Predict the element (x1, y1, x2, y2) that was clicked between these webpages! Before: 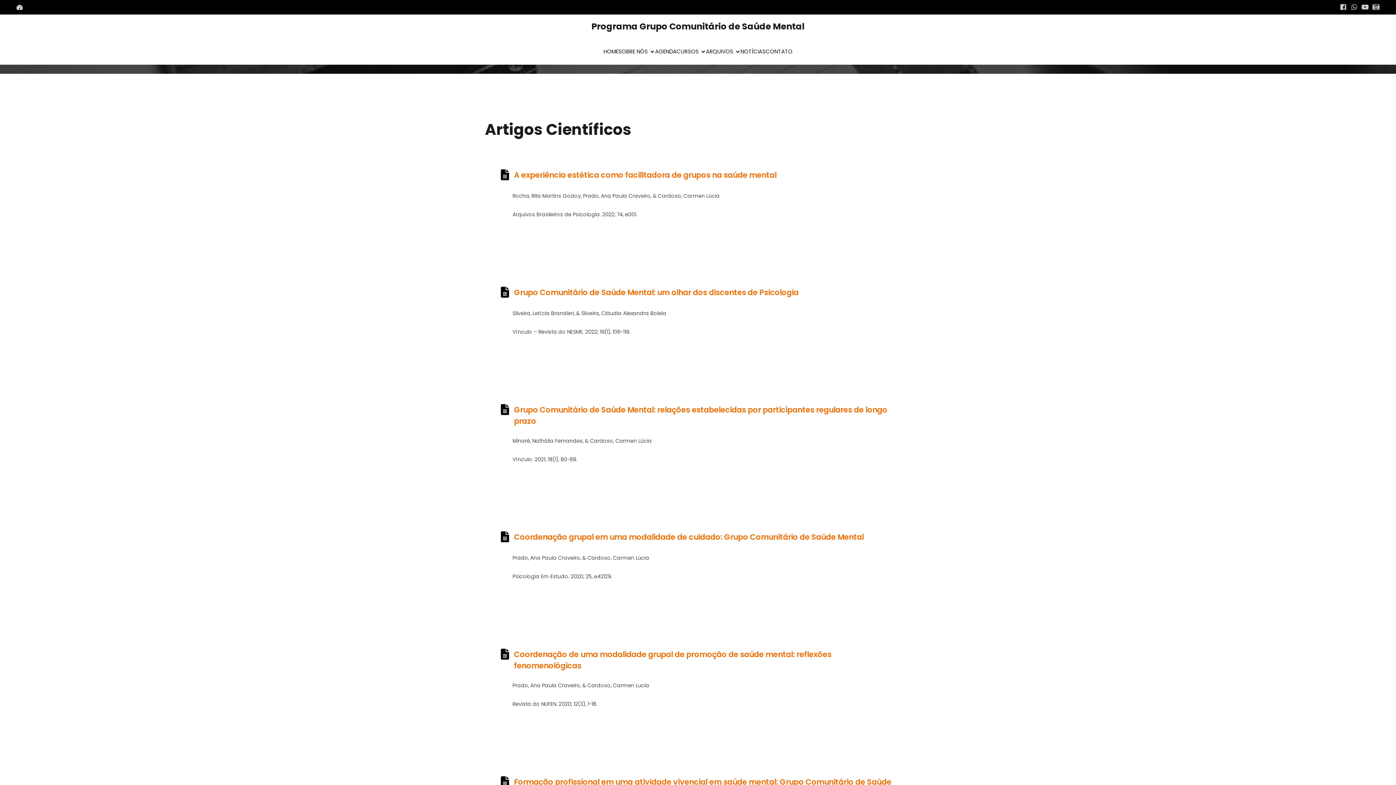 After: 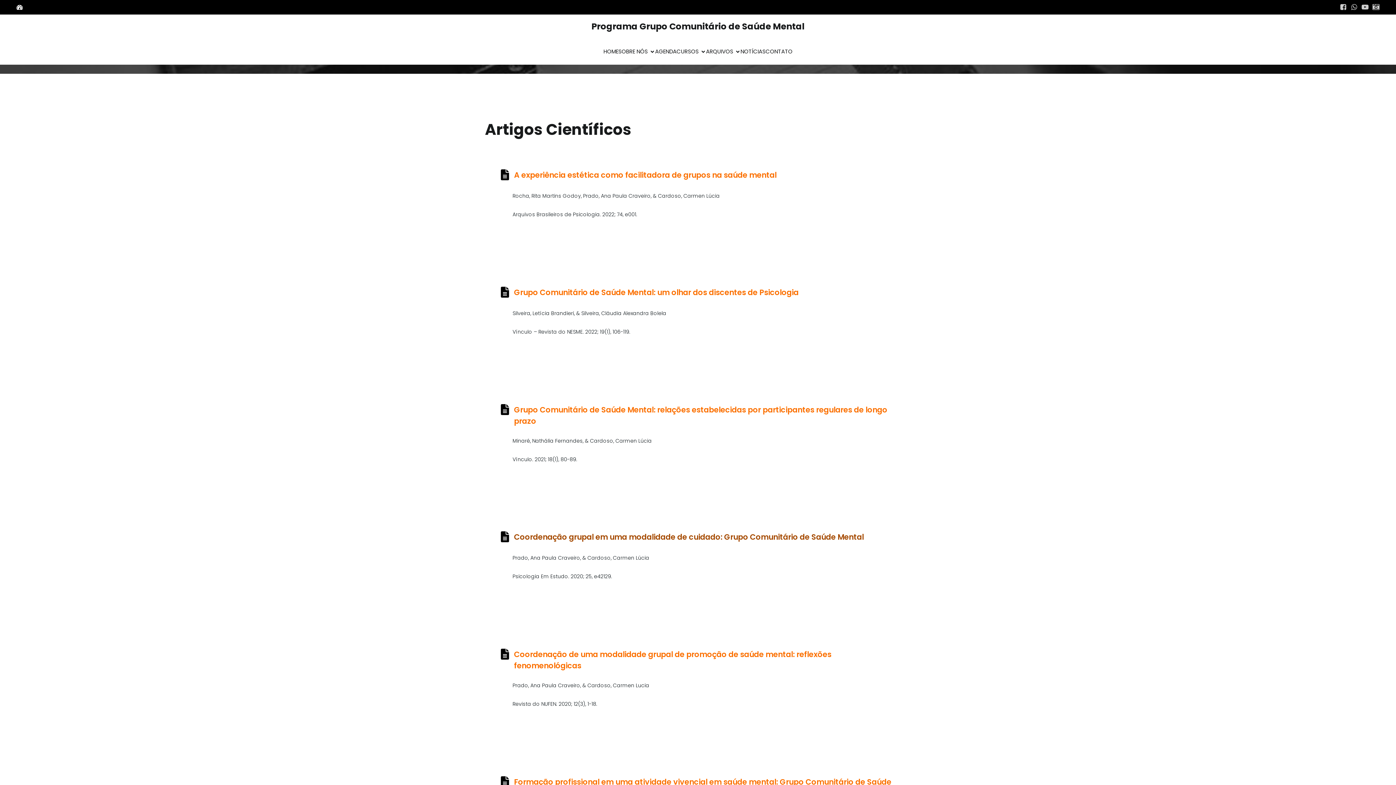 Action: label: Coordenação grupal em uma modalidade de cuidado: Grupo Comunitário de Saúde Mental bbox: (514, 532, 864, 542)